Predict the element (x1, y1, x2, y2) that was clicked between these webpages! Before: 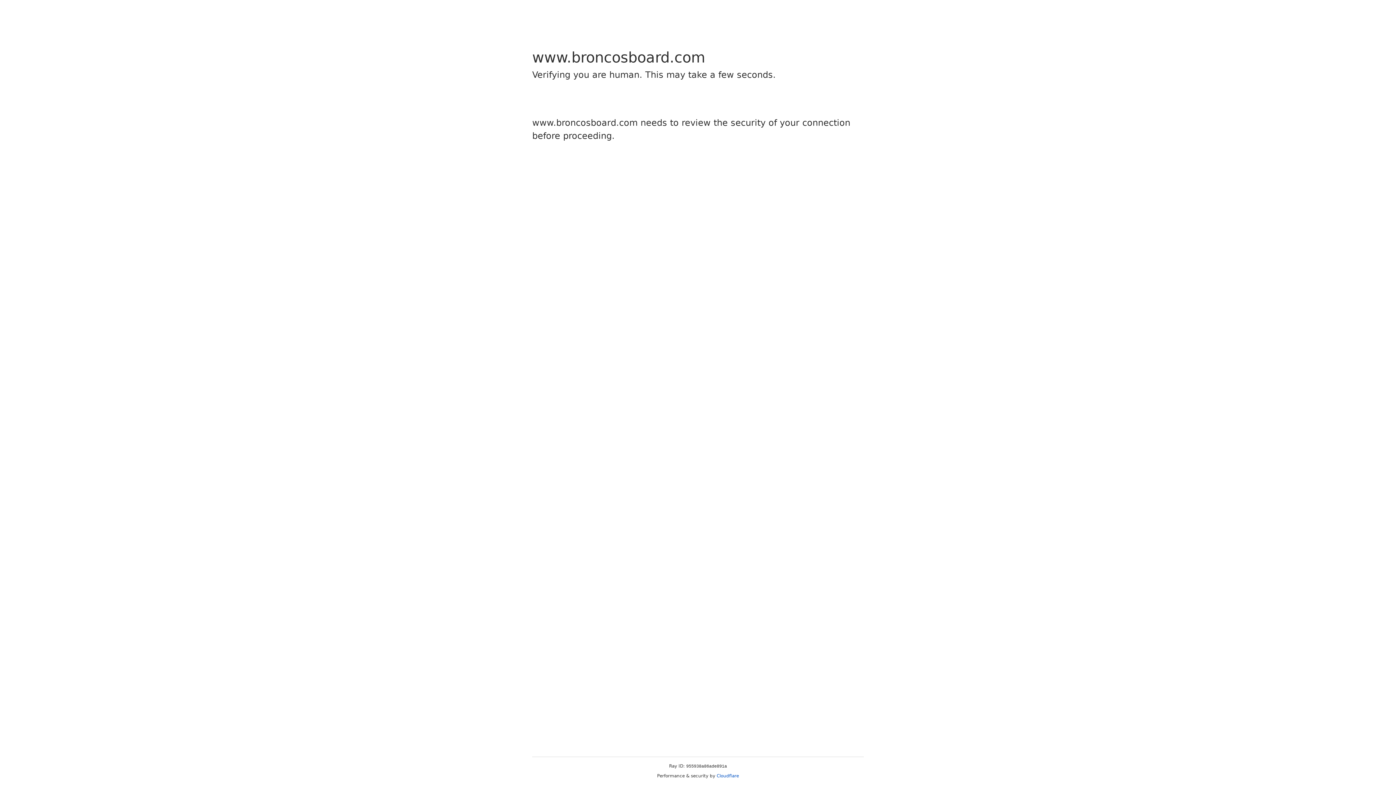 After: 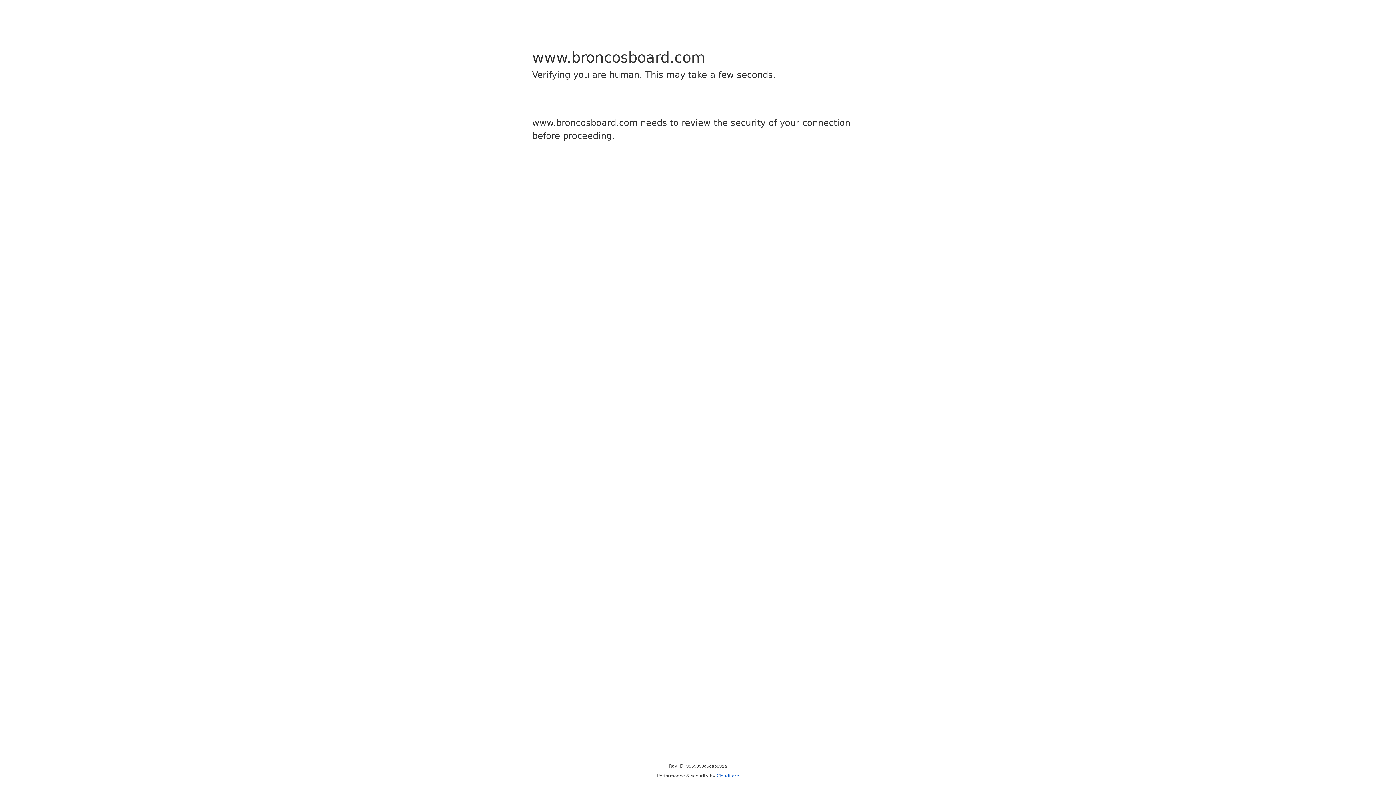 Action: bbox: (716, 773, 739, 778) label: Cloudflare